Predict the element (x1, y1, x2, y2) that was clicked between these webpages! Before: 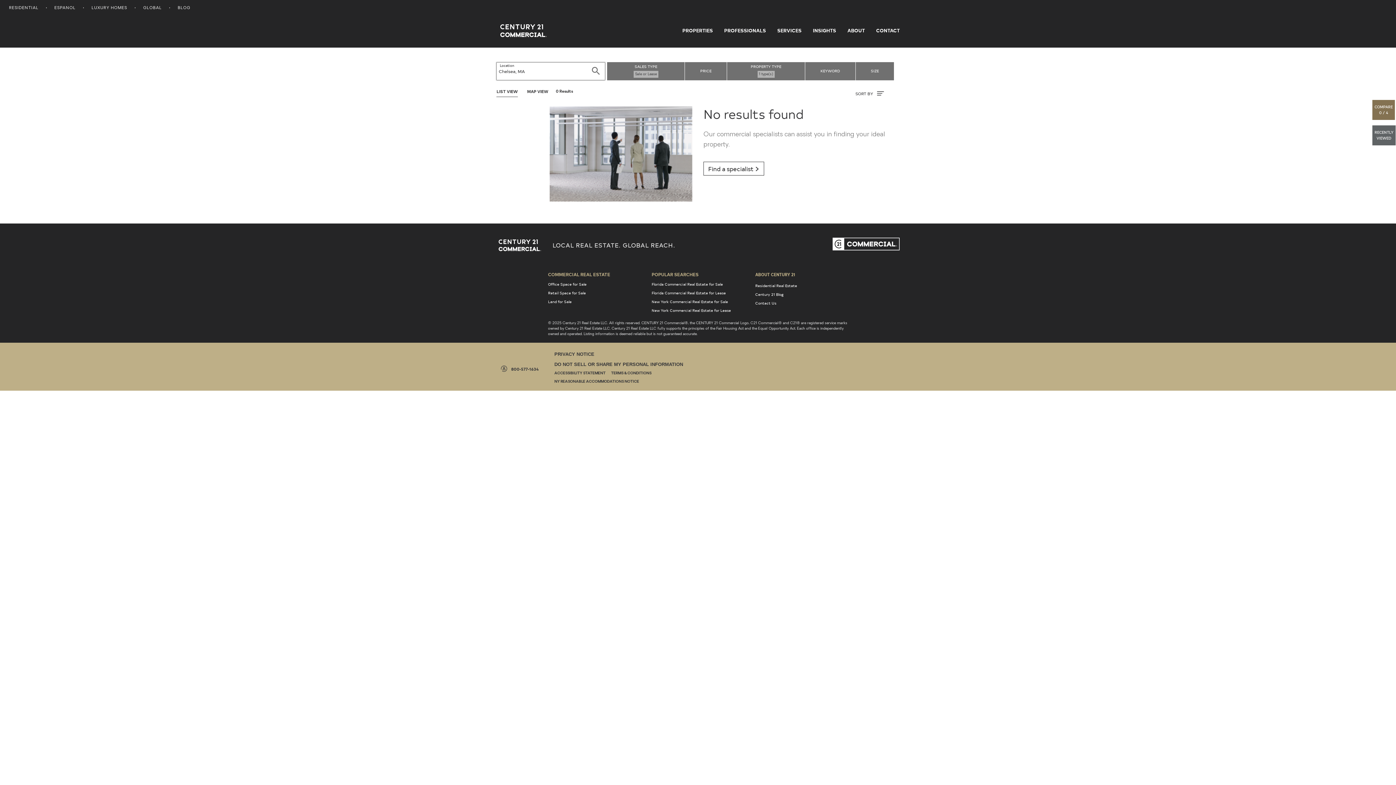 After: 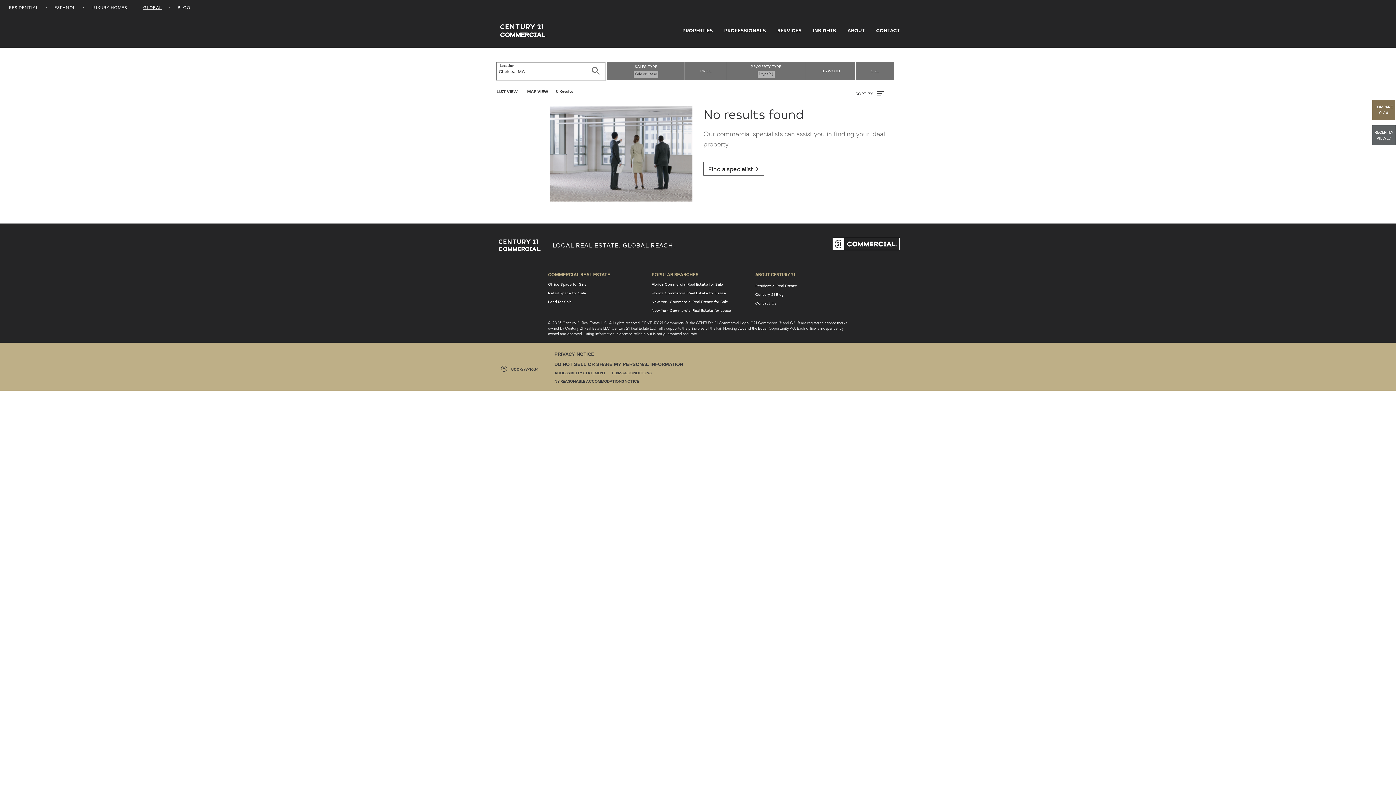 Action: label: GLOBAL bbox: (139, 3, 165, 13)